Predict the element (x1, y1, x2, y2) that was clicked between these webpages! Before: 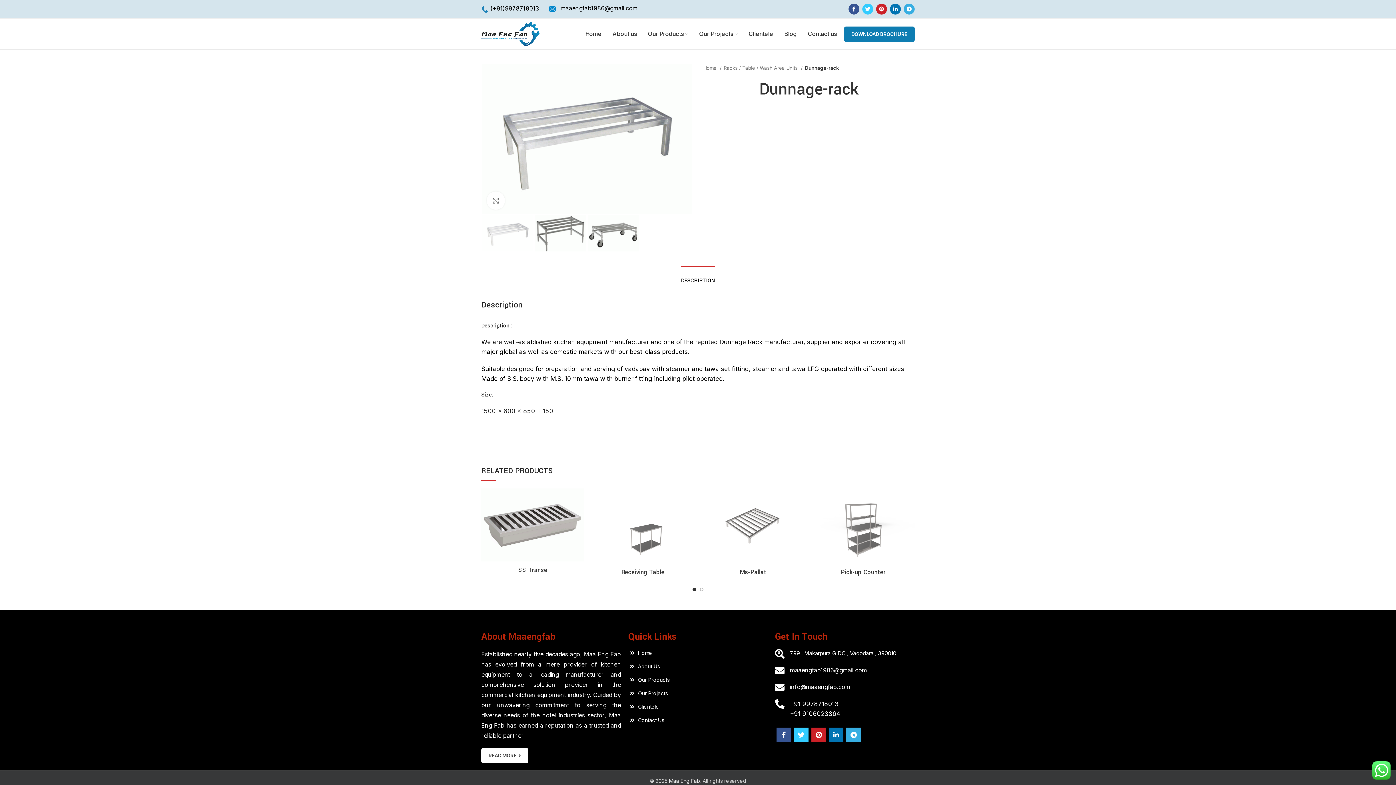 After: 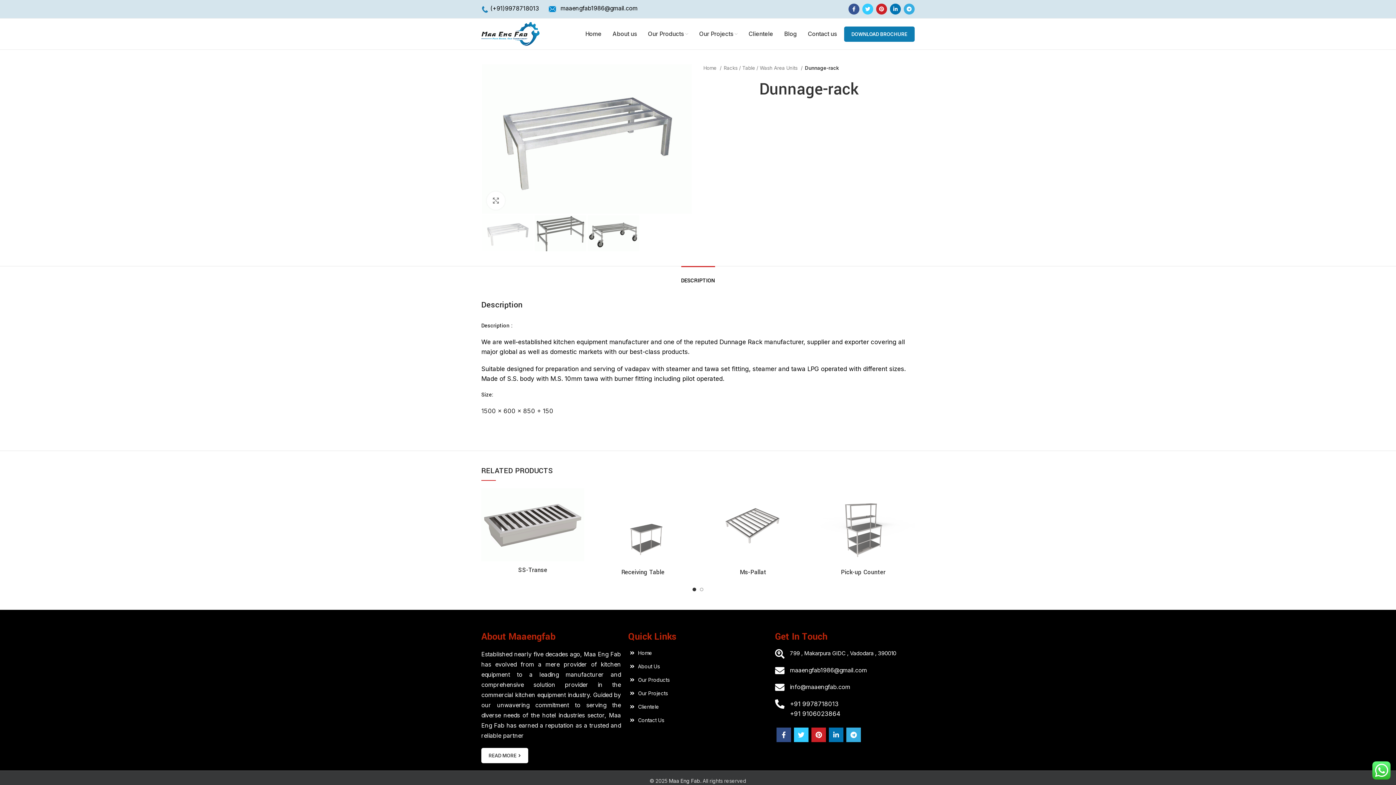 Action: bbox: (776, 728, 791, 742) label: Facebook social link